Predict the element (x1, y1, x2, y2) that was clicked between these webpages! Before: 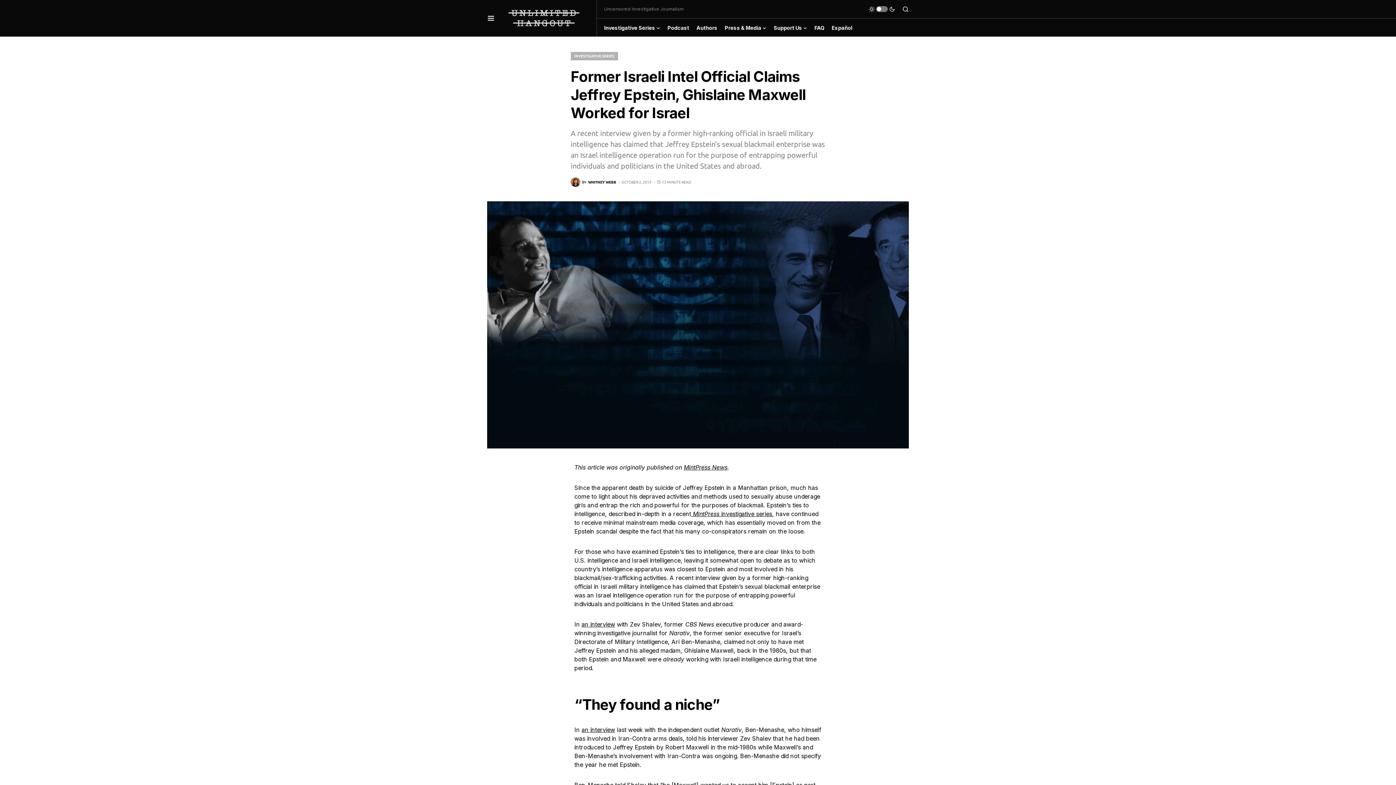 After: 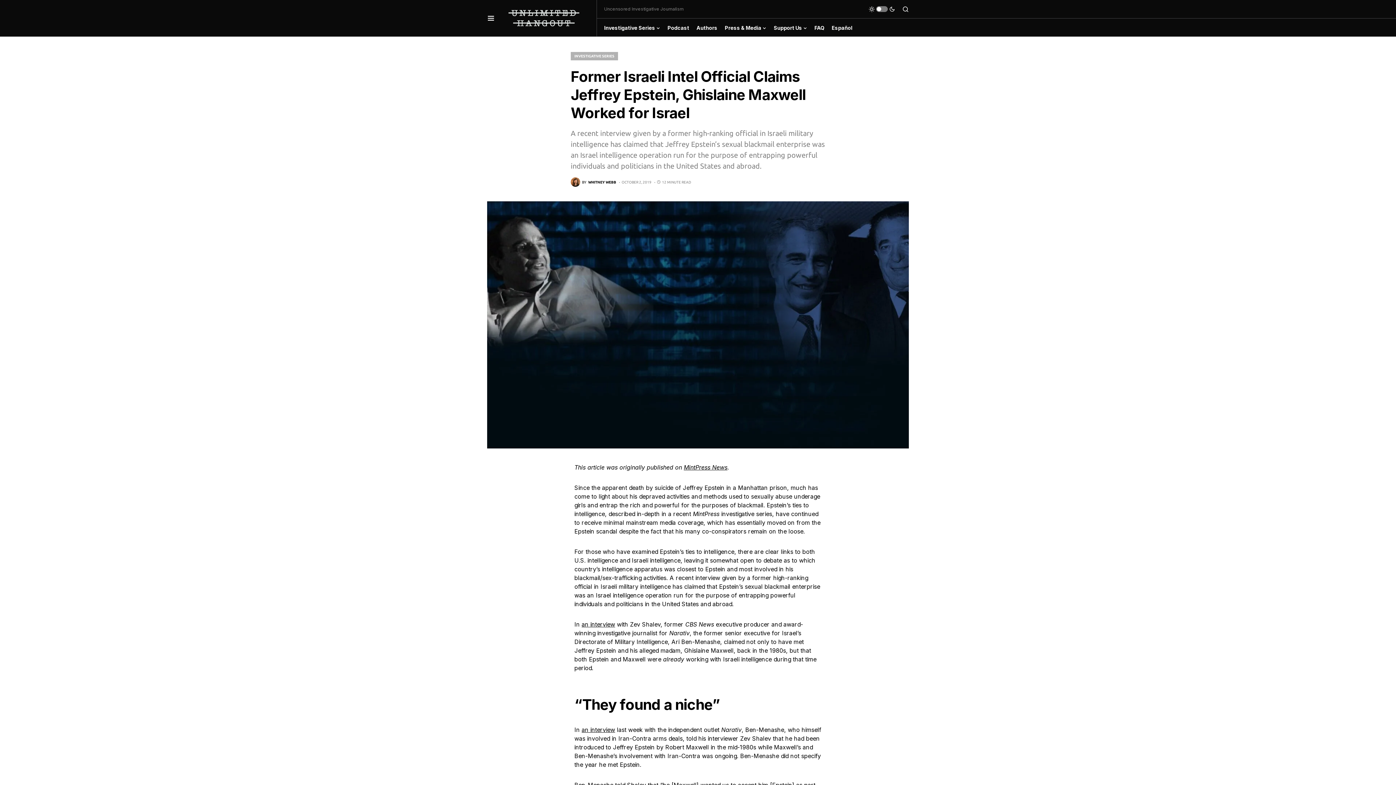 Action: bbox: (691, 510, 772, 517) label:  MintPress investigative series